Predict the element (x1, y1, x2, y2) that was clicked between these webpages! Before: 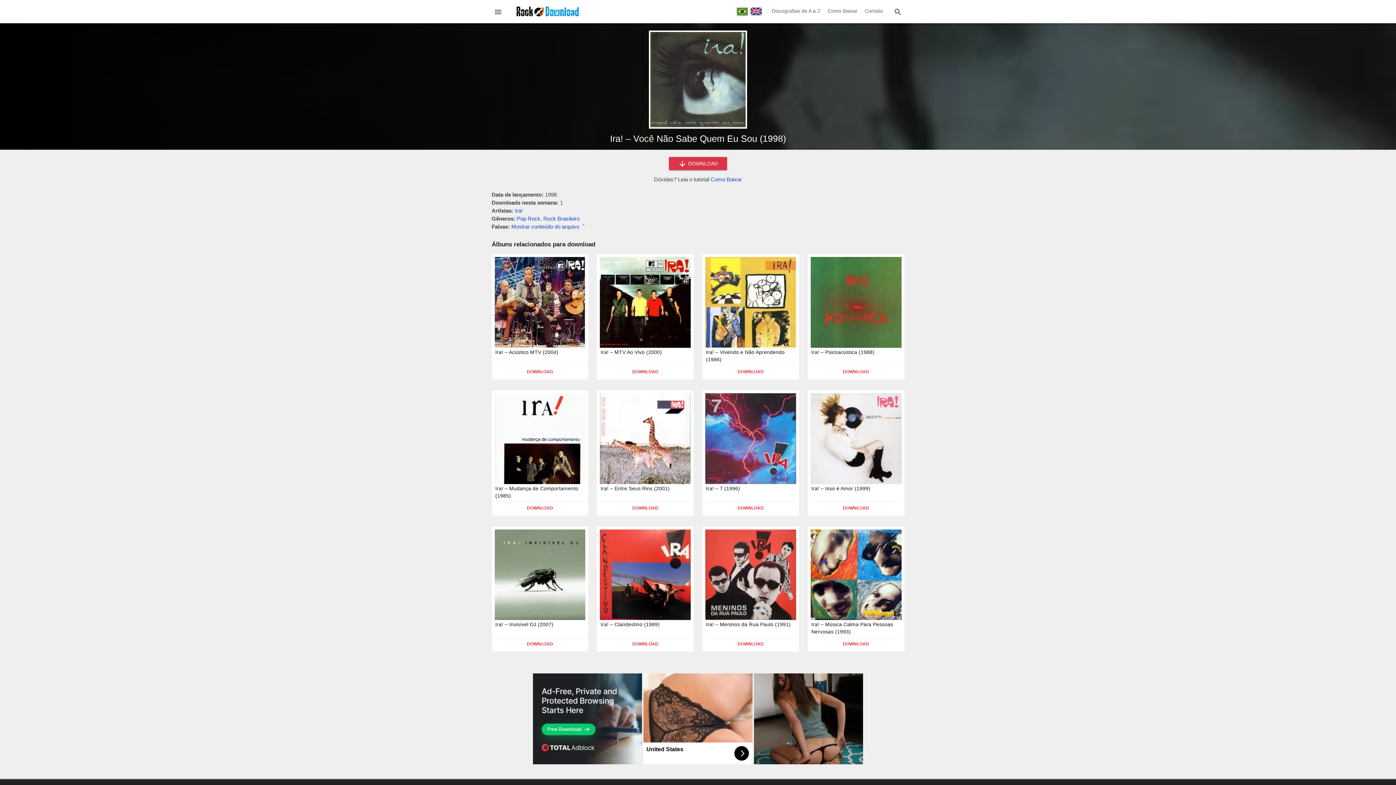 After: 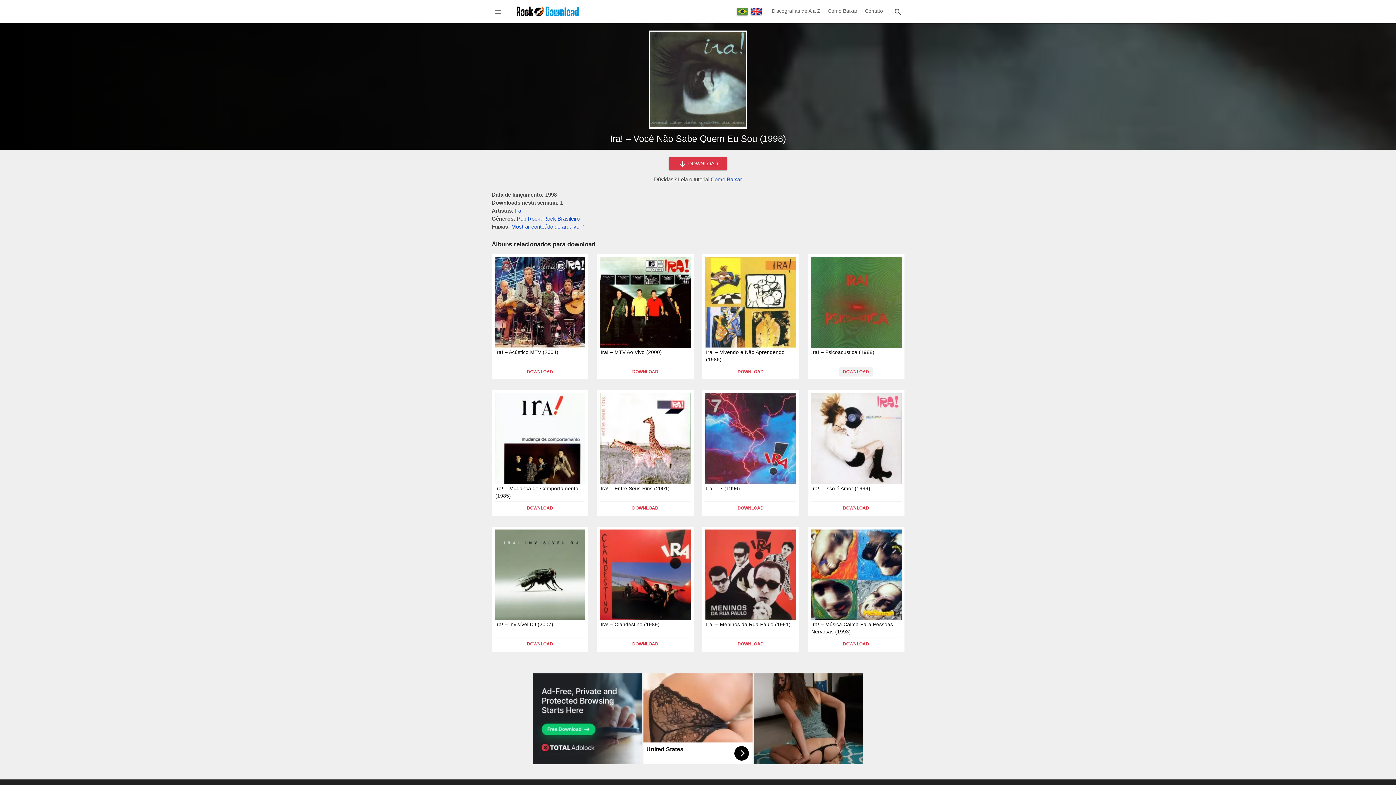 Action: bbox: (839, 367, 872, 376) label: DOWNLOAD